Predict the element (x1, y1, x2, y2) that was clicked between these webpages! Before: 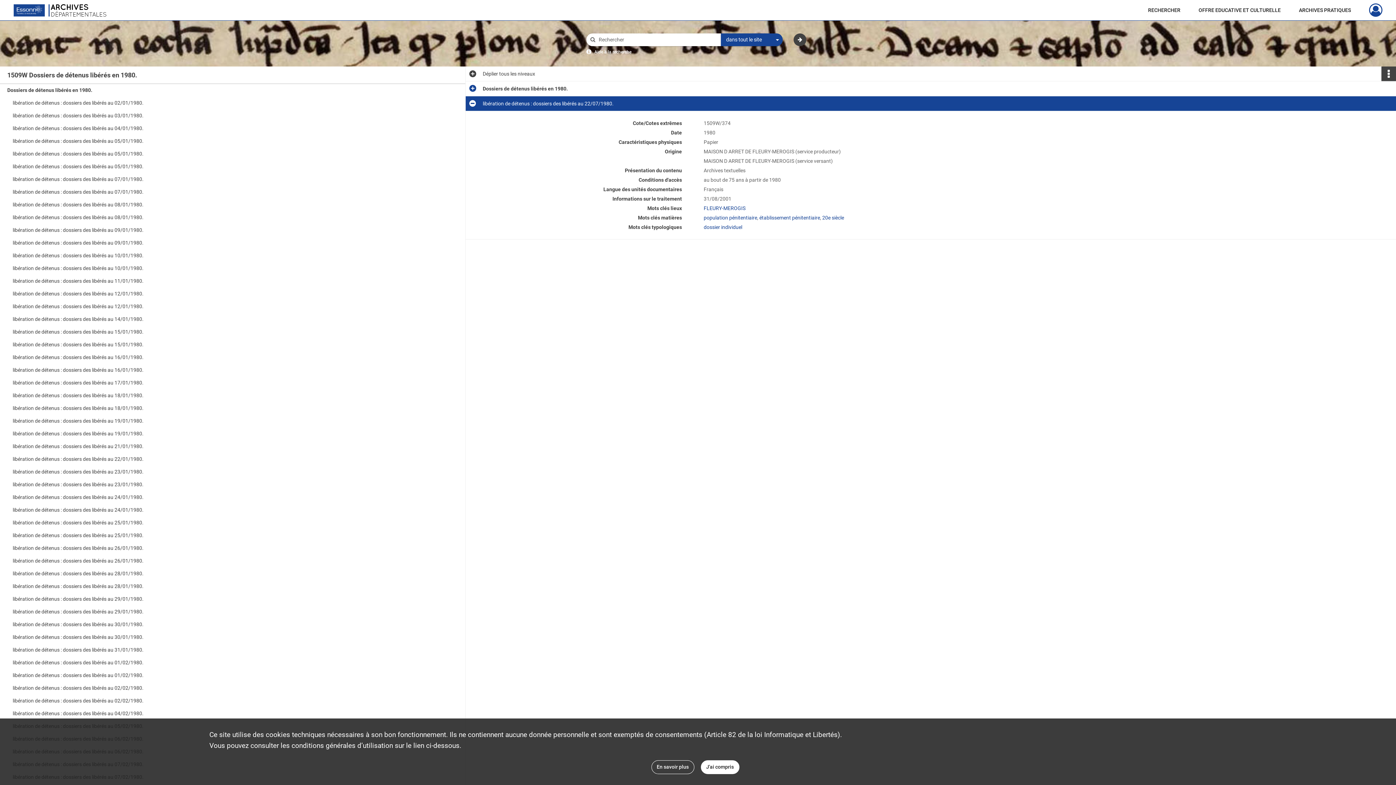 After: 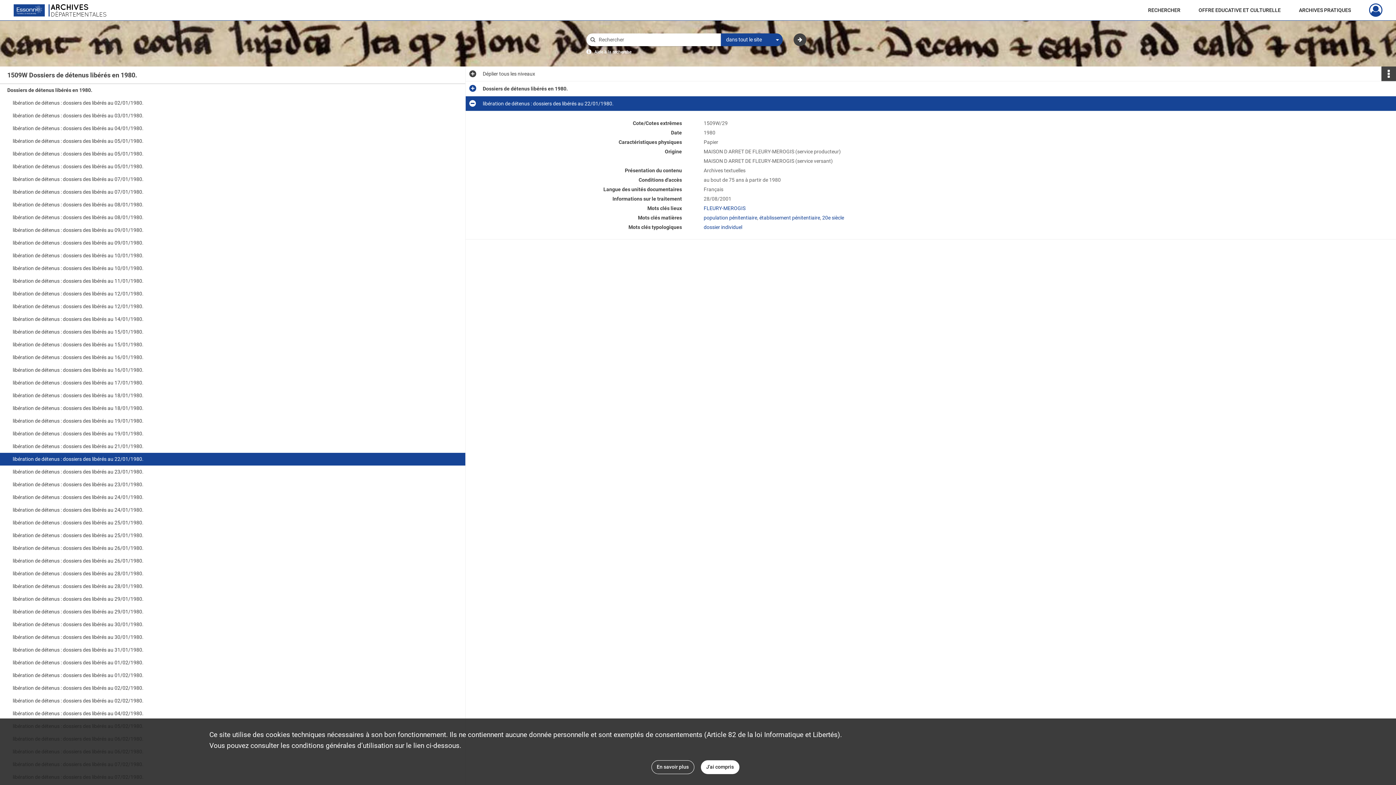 Action: bbox: (12, 453, 158, 465) label: libération de détenus : dossiers des libérés au 22/01/1980.